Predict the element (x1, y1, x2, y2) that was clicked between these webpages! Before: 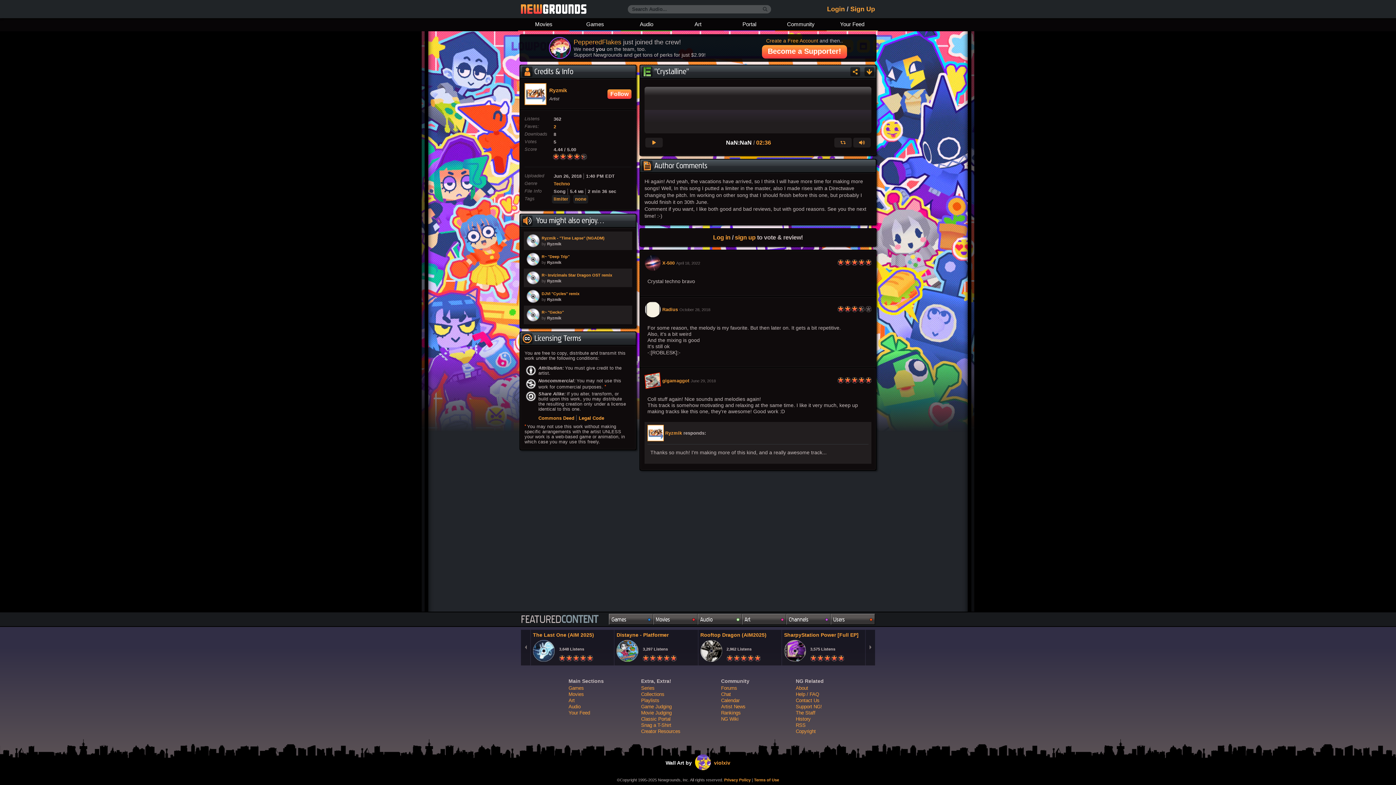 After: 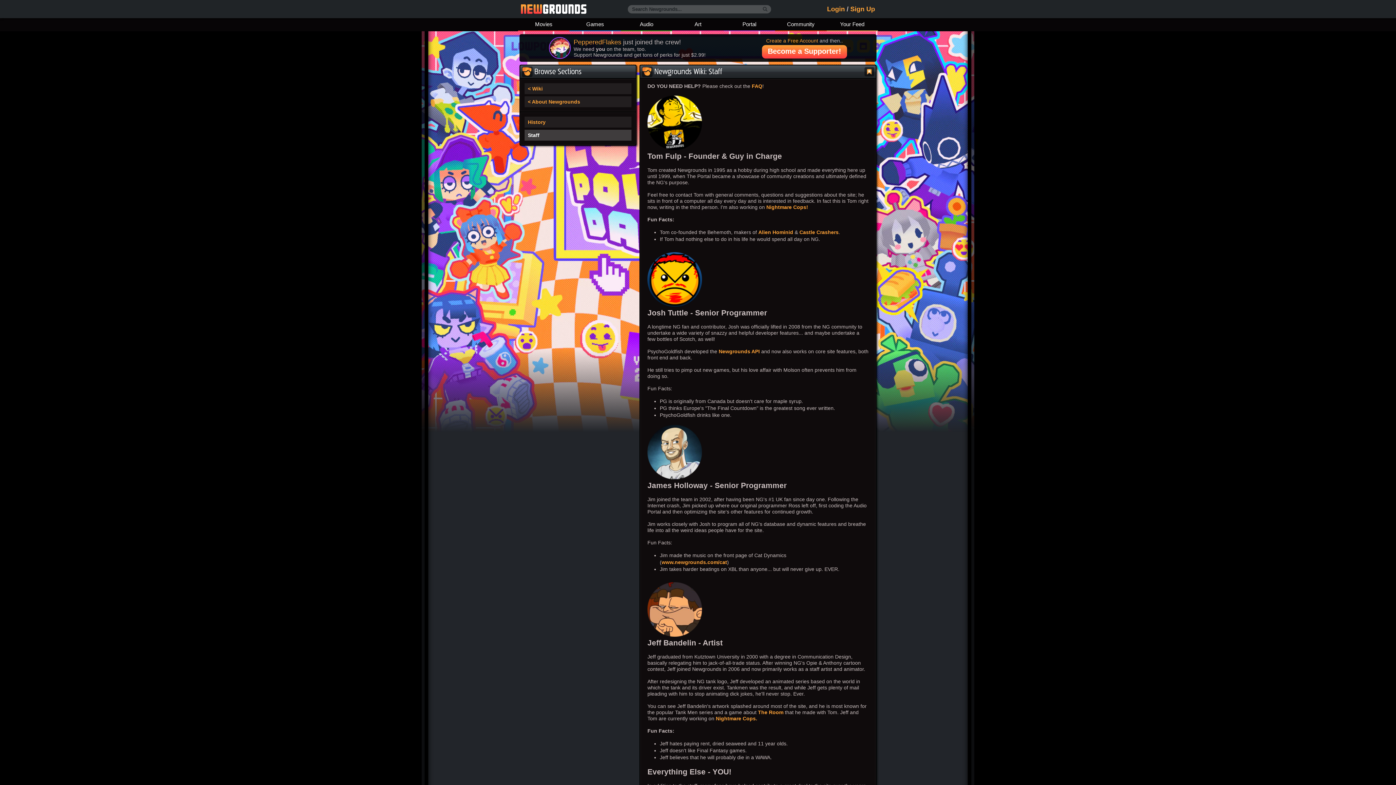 Action: bbox: (796, 710, 815, 716) label: The Staff